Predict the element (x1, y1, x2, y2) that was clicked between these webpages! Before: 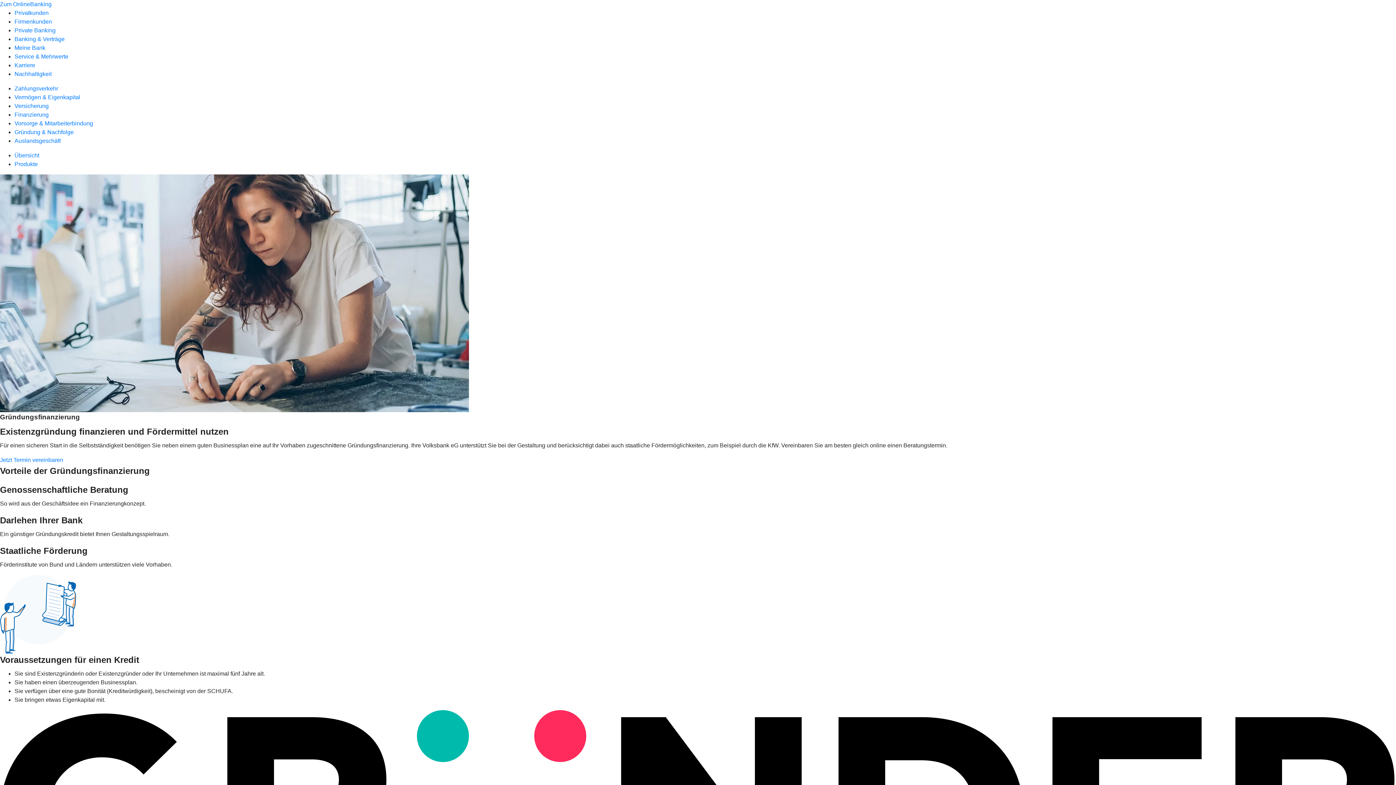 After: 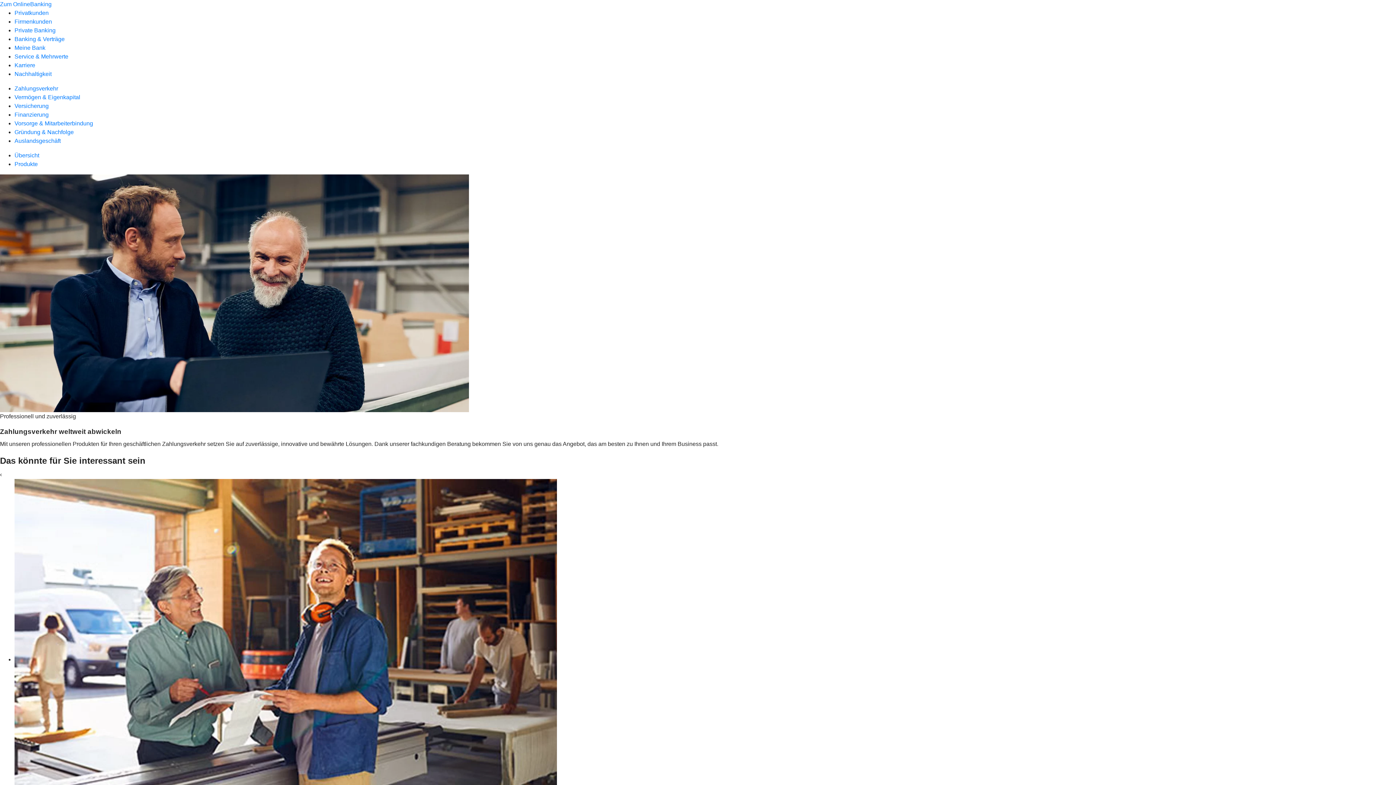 Action: label: Zahlungsverkehr bbox: (14, 85, 58, 91)